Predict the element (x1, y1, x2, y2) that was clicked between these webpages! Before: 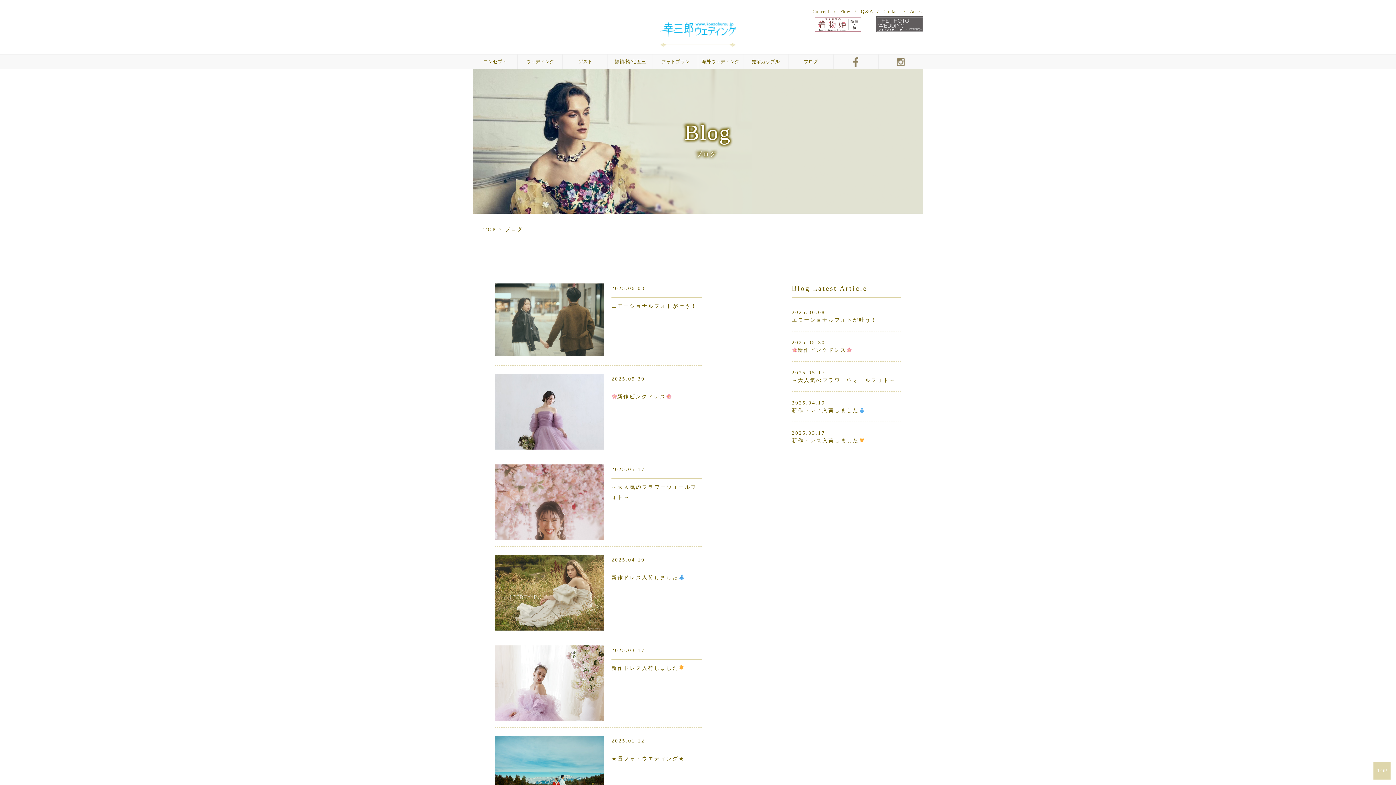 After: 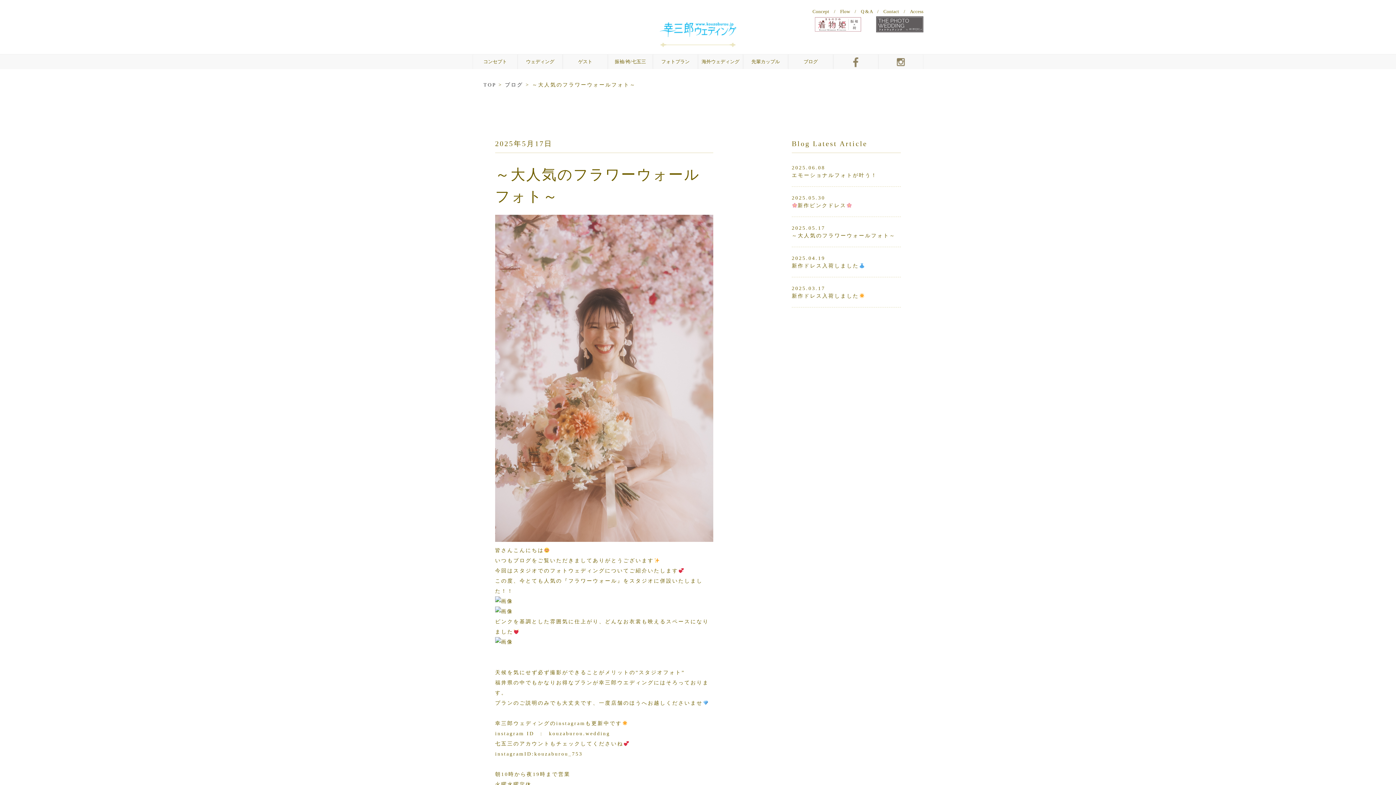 Action: label: 2025.05.17

～大人気のフラワーウォールフォト～ bbox: (792, 369, 901, 384)